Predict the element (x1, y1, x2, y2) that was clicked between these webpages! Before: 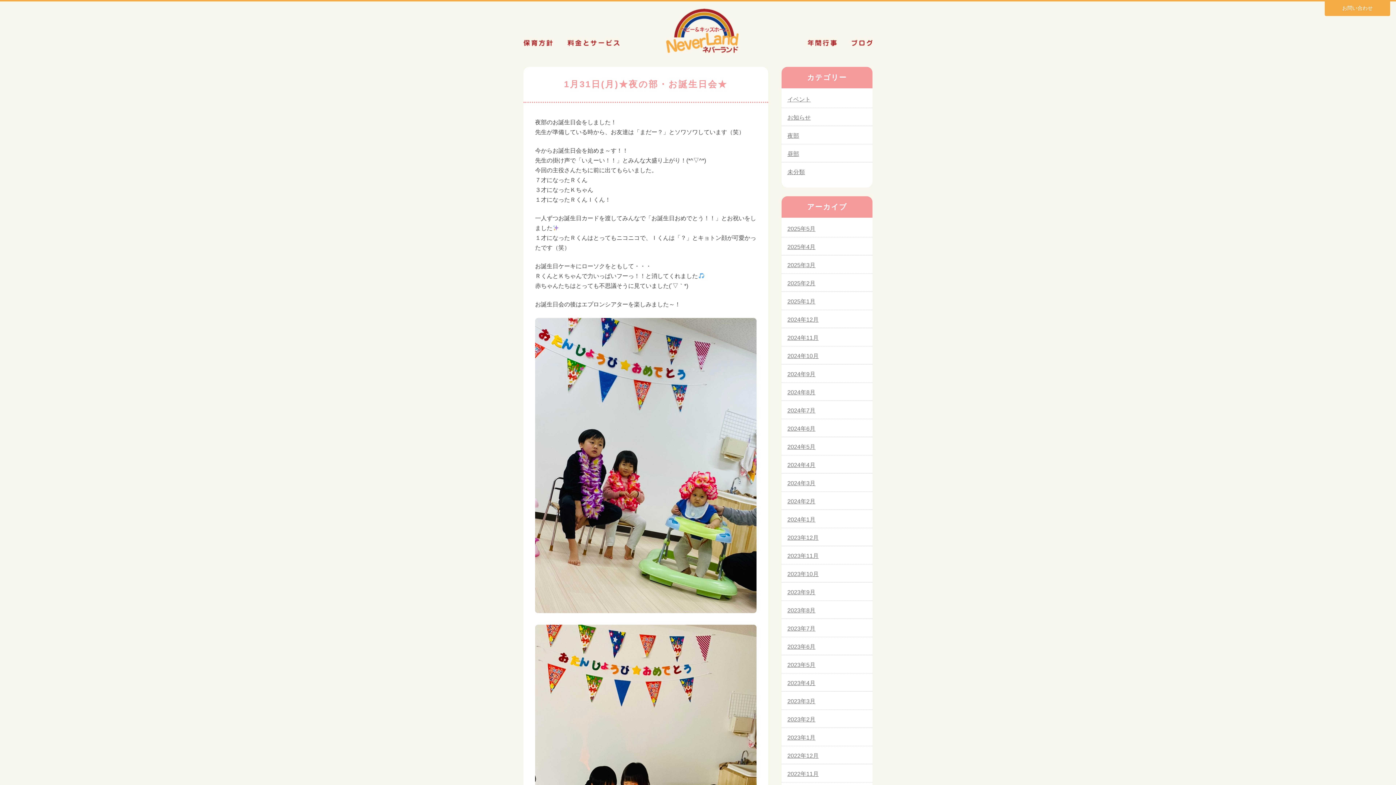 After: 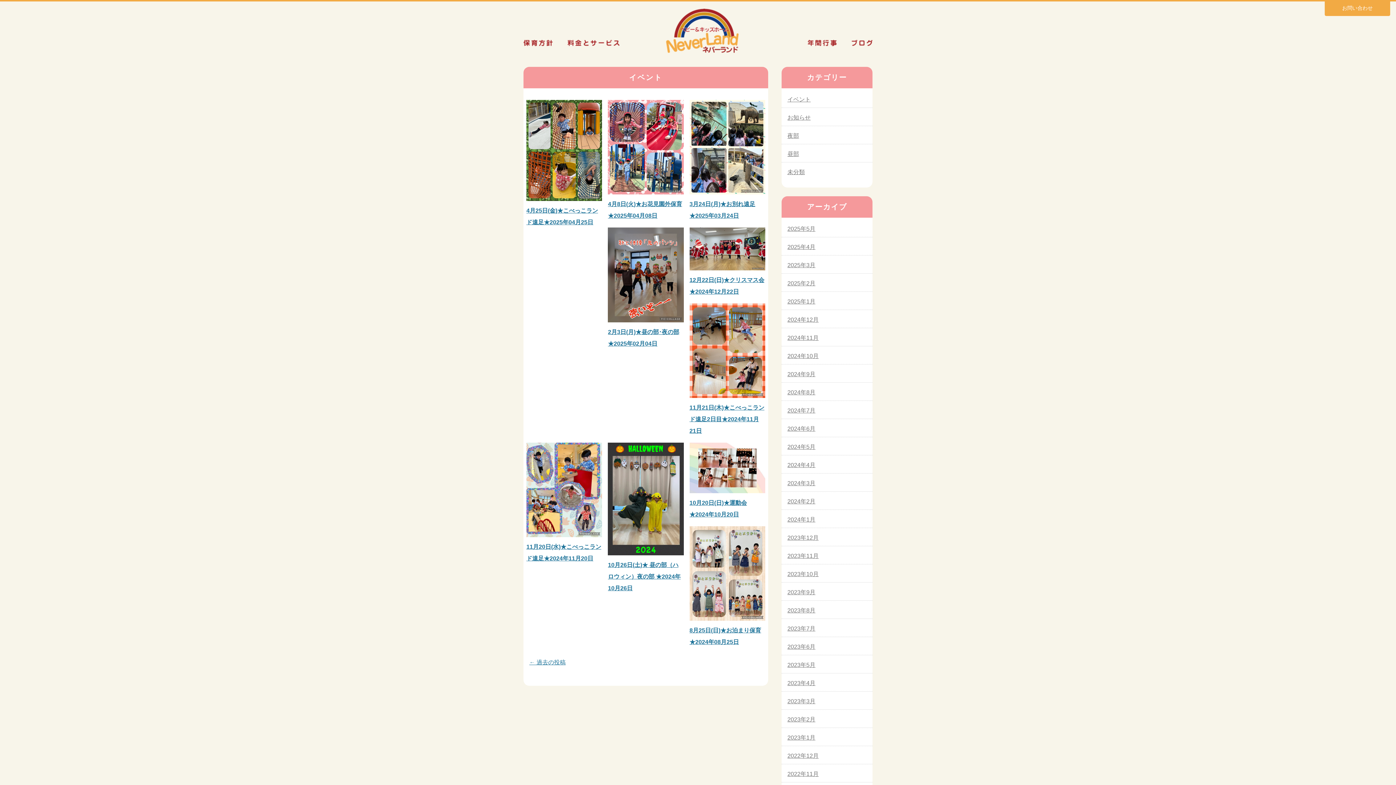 Action: bbox: (807, 27, 837, 58) label: イベント